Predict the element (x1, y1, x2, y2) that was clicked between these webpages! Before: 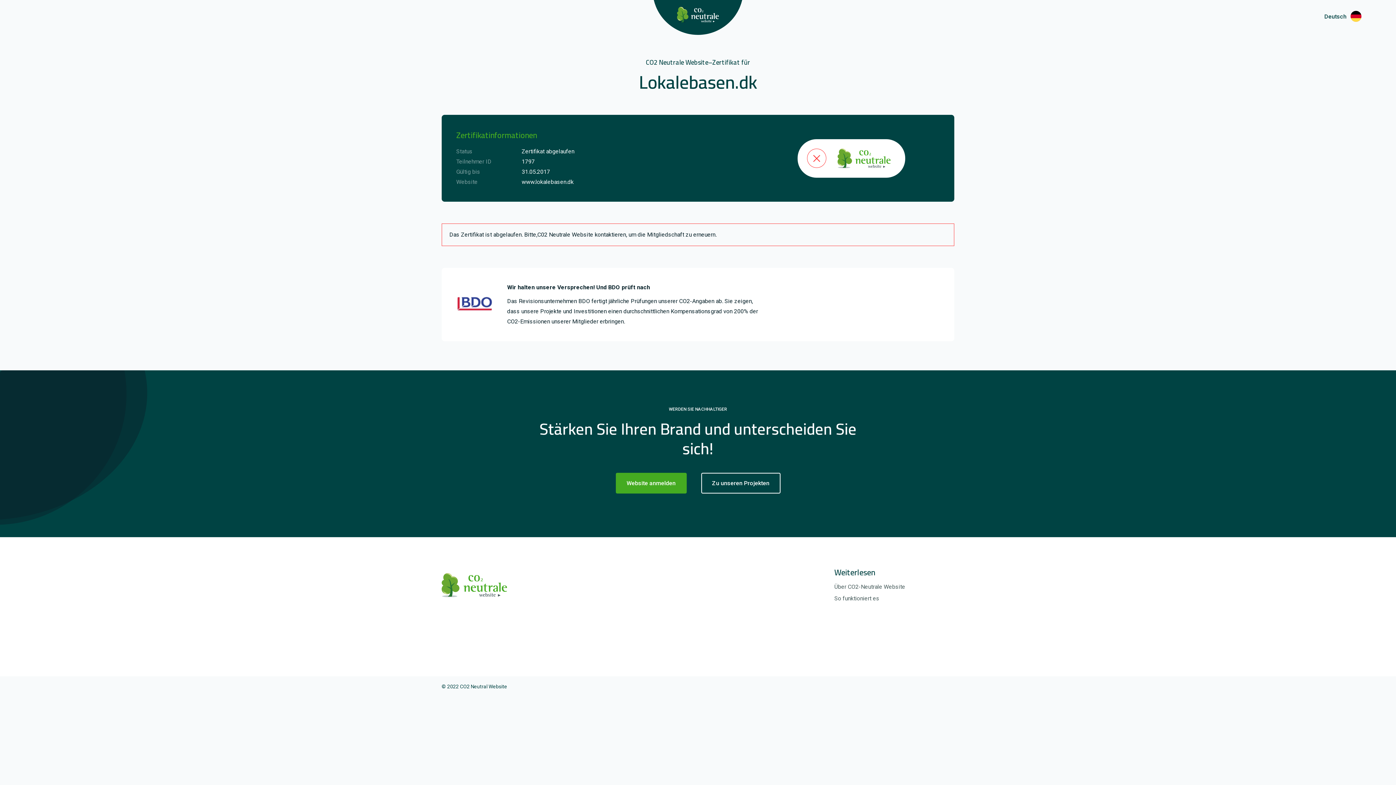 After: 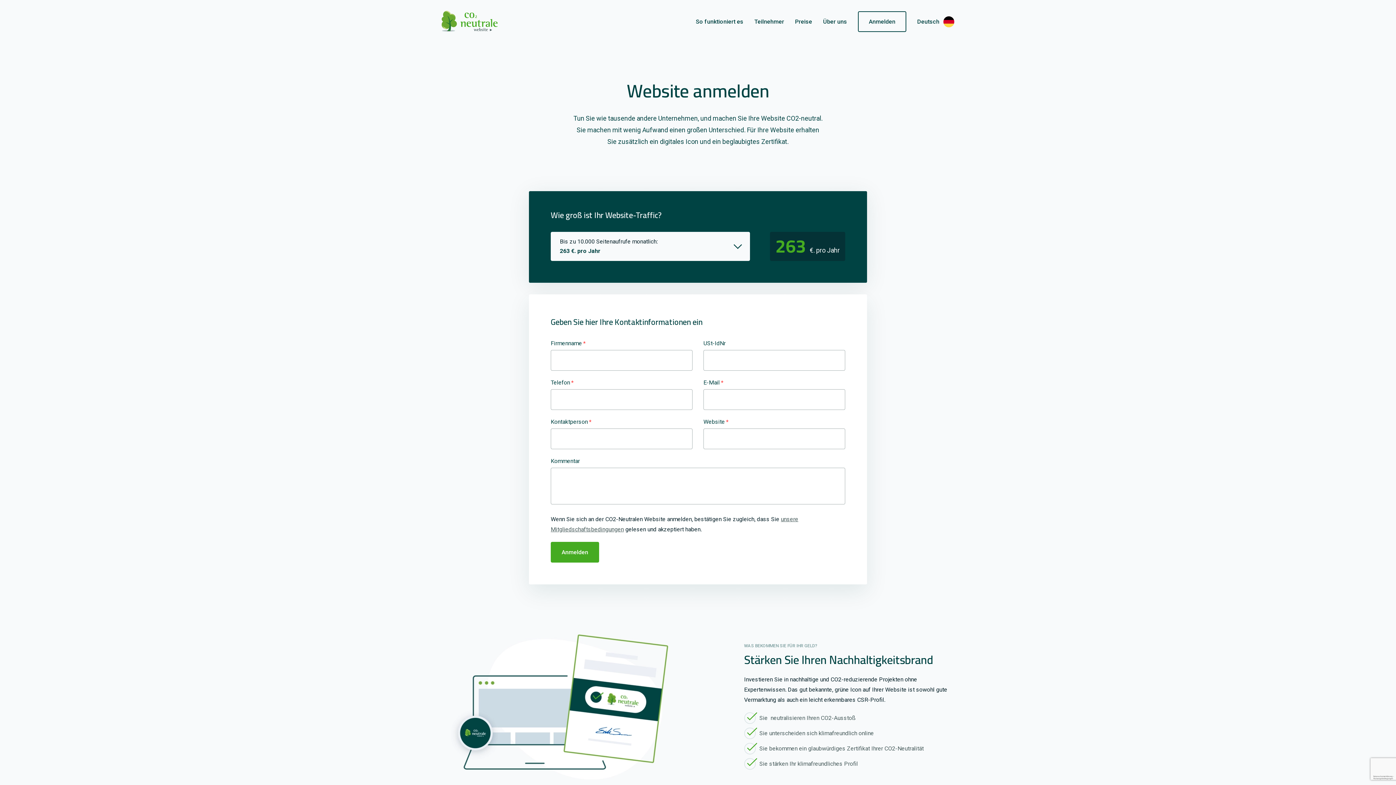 Action: bbox: (615, 473, 686, 493) label: Website anmelden